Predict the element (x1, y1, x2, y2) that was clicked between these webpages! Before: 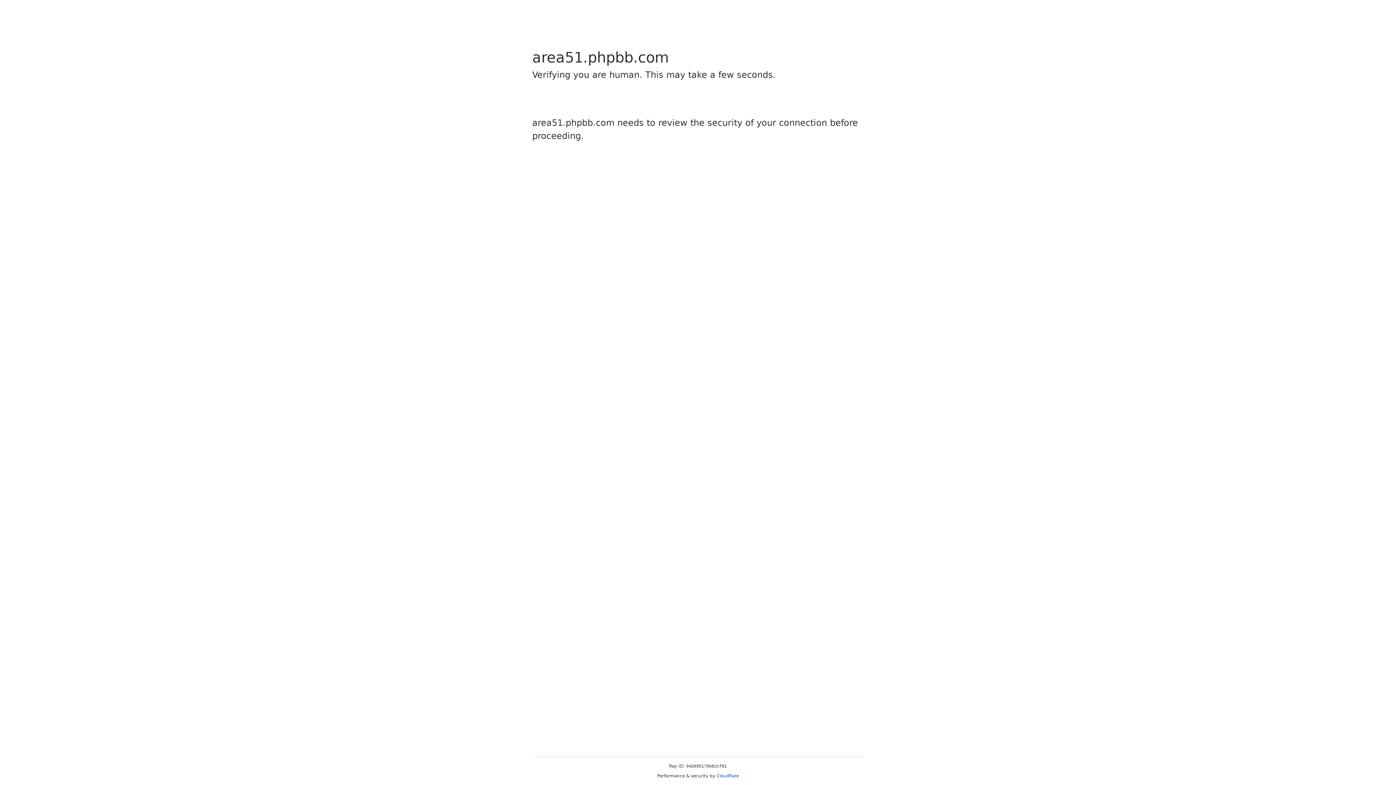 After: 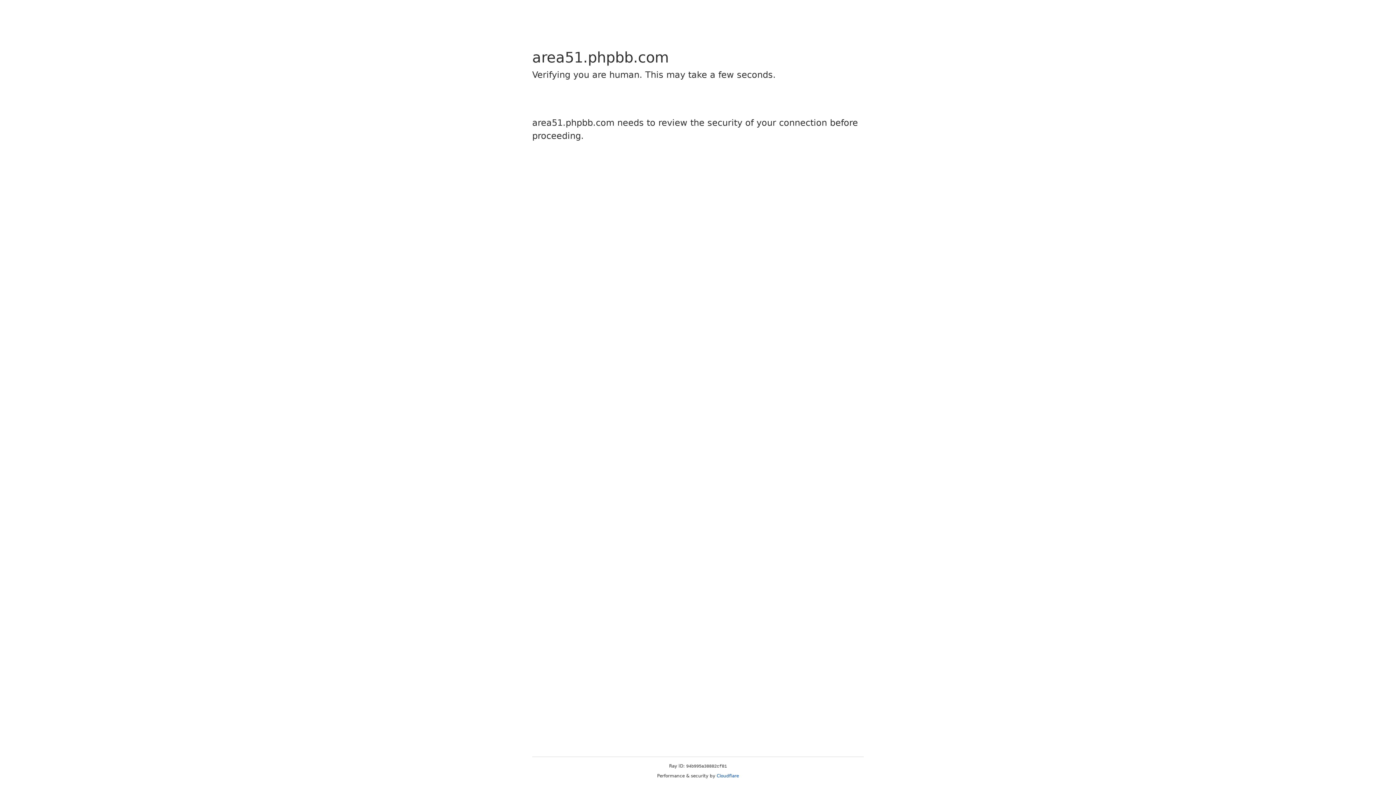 Action: label: Cloudflare bbox: (716, 773, 739, 778)